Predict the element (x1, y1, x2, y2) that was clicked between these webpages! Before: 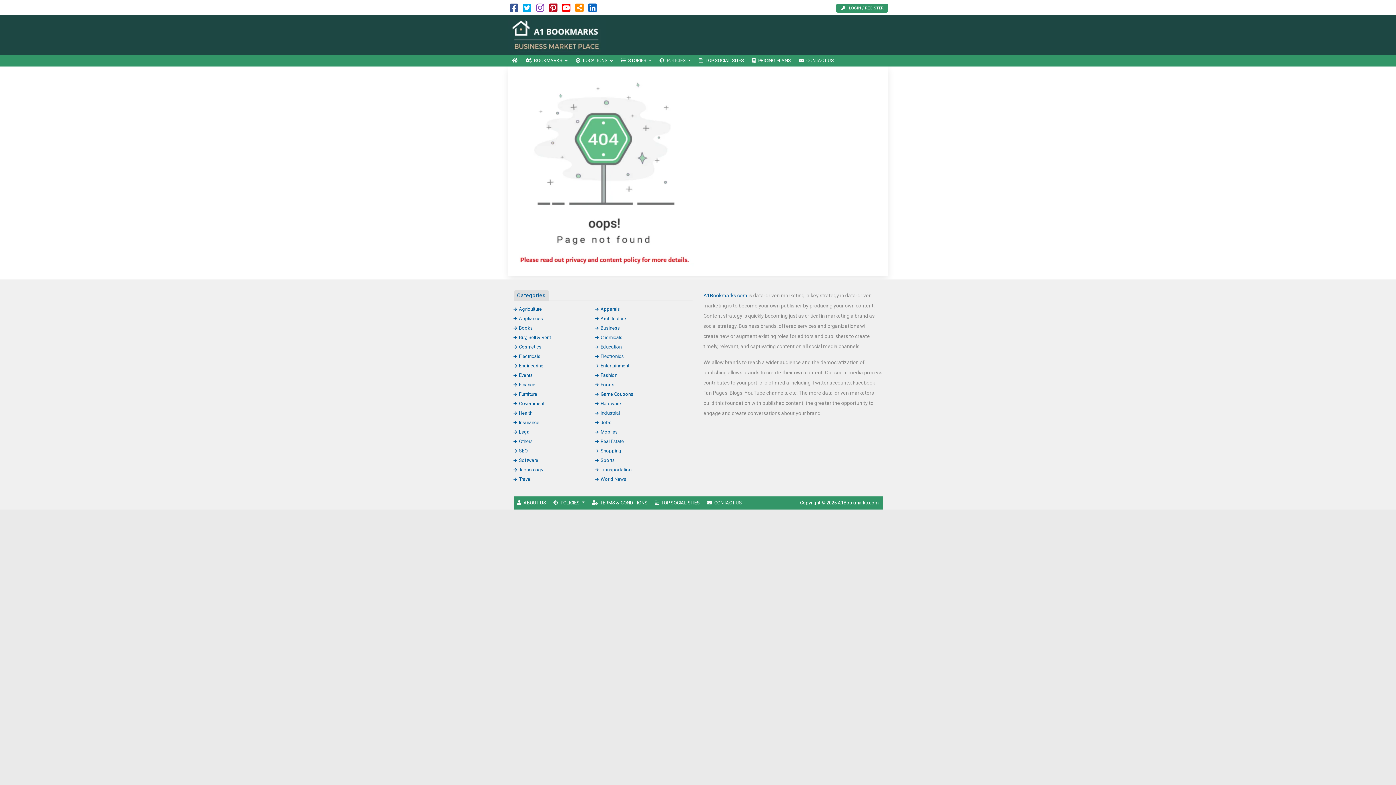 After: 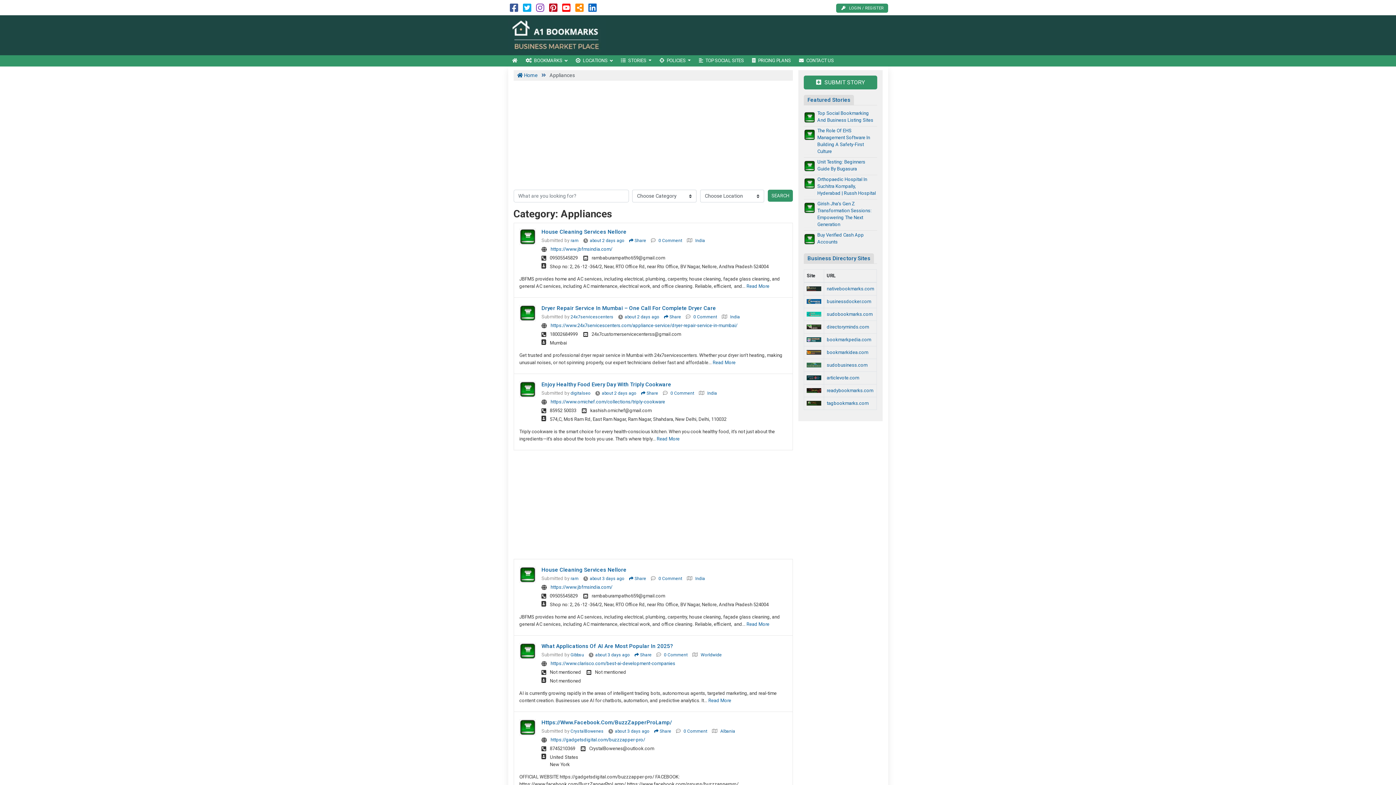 Action: bbox: (513, 315, 543, 321) label: Appliances